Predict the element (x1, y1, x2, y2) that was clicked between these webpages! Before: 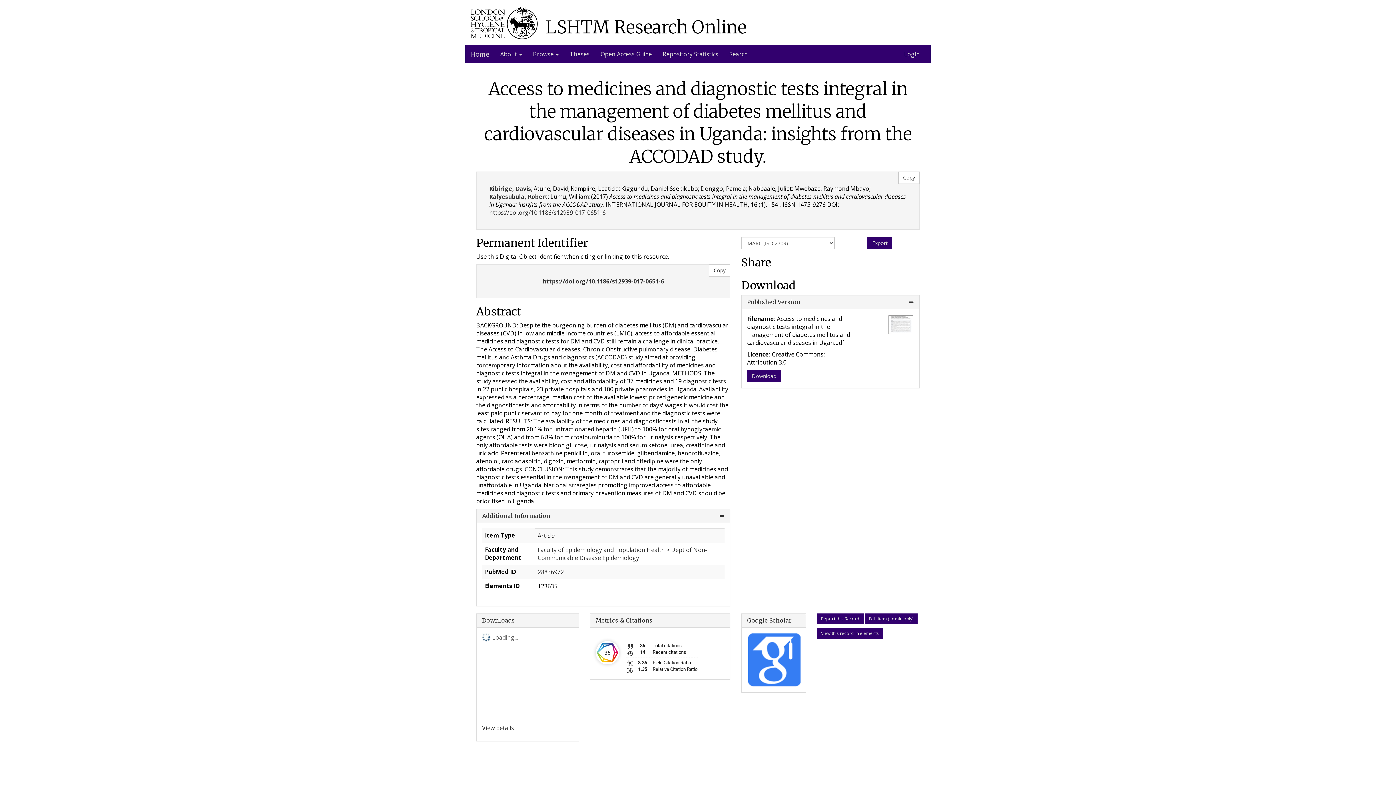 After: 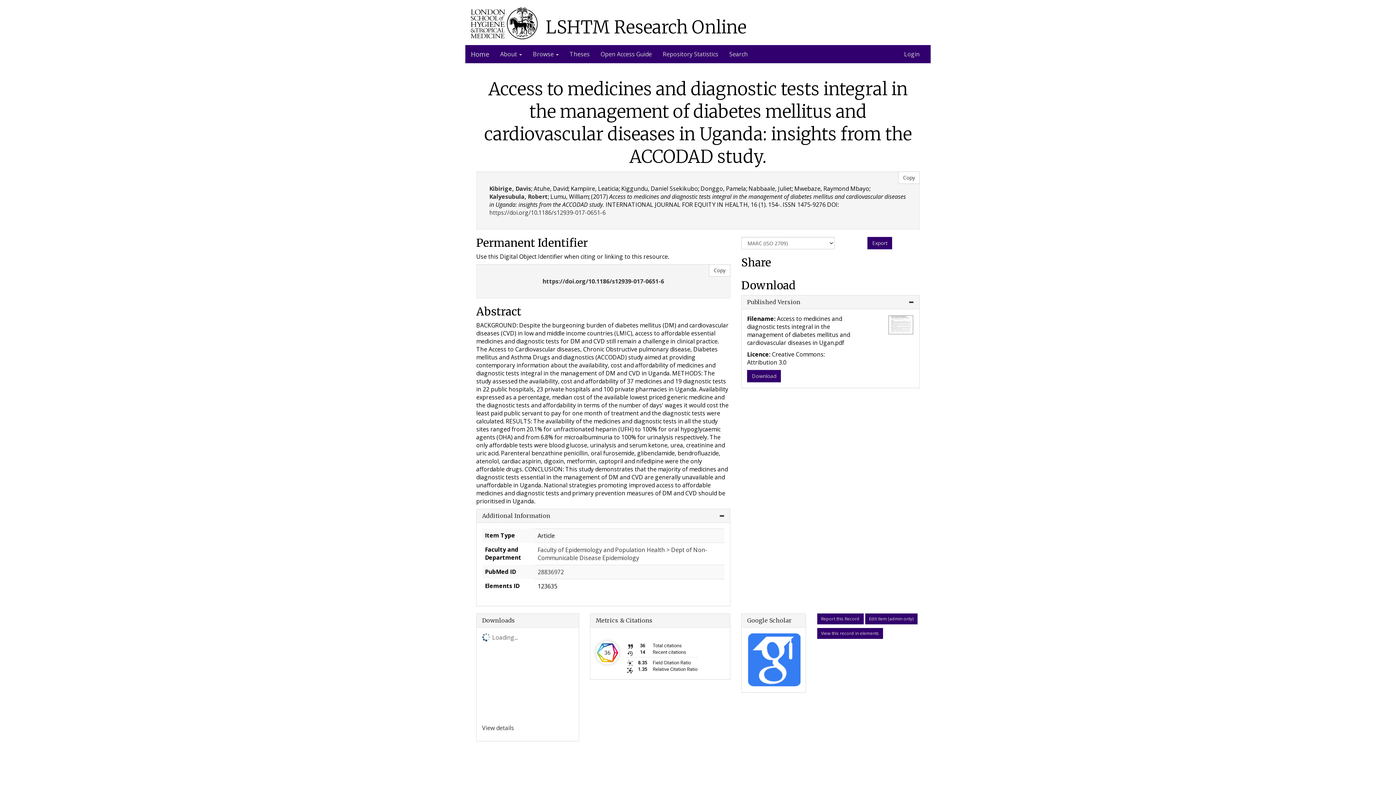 Action: label: Report this Record bbox: (817, 613, 863, 624)